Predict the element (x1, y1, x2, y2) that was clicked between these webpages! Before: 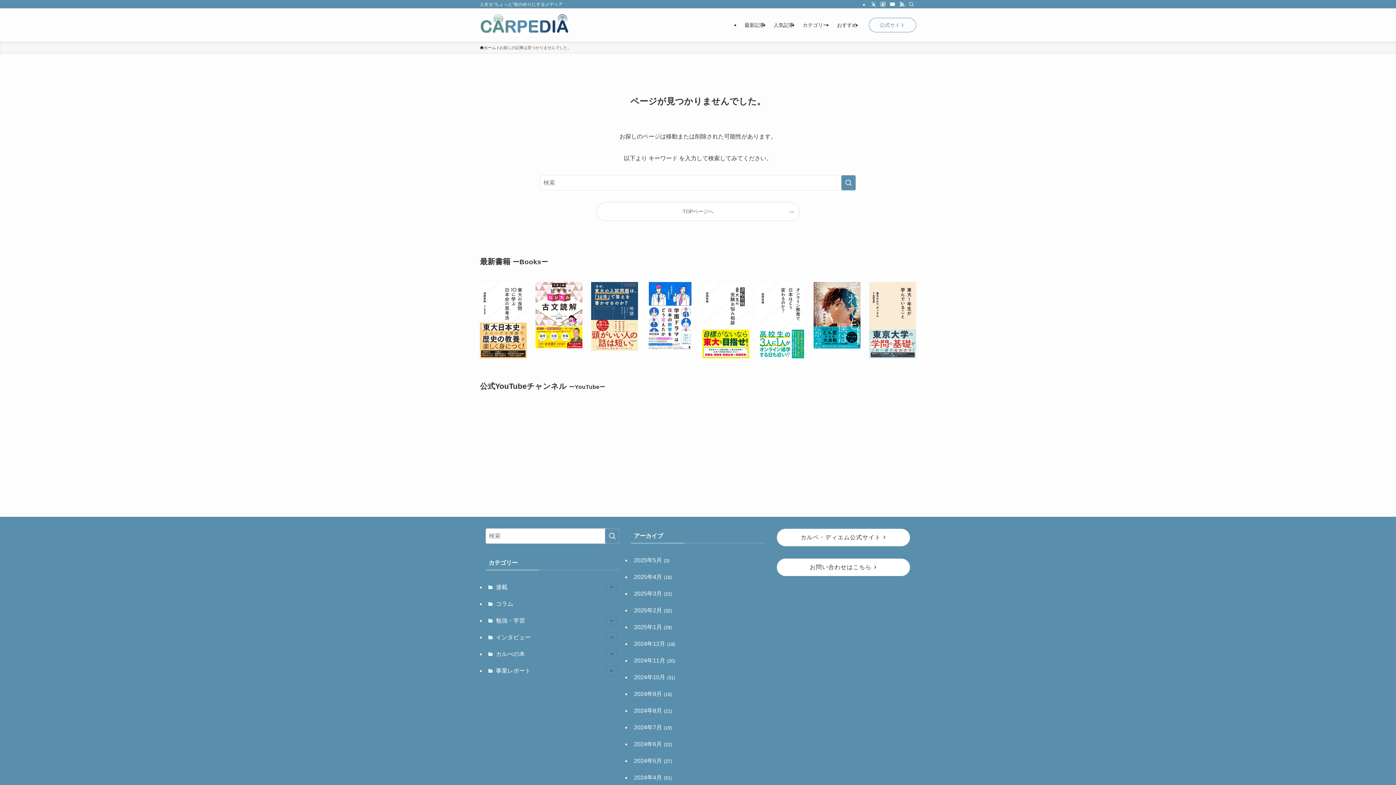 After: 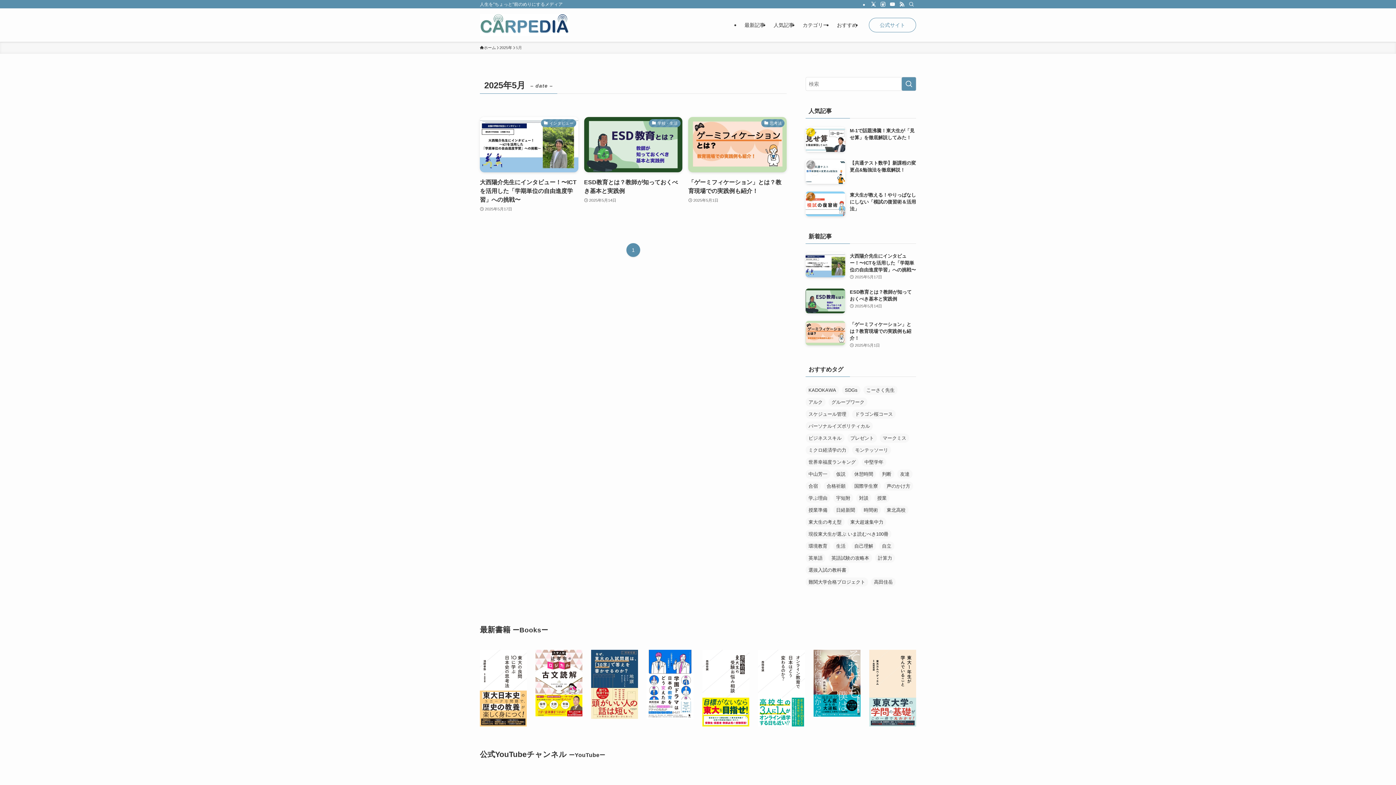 Action: bbox: (631, 552, 765, 568) label: 2025年5月 (3)